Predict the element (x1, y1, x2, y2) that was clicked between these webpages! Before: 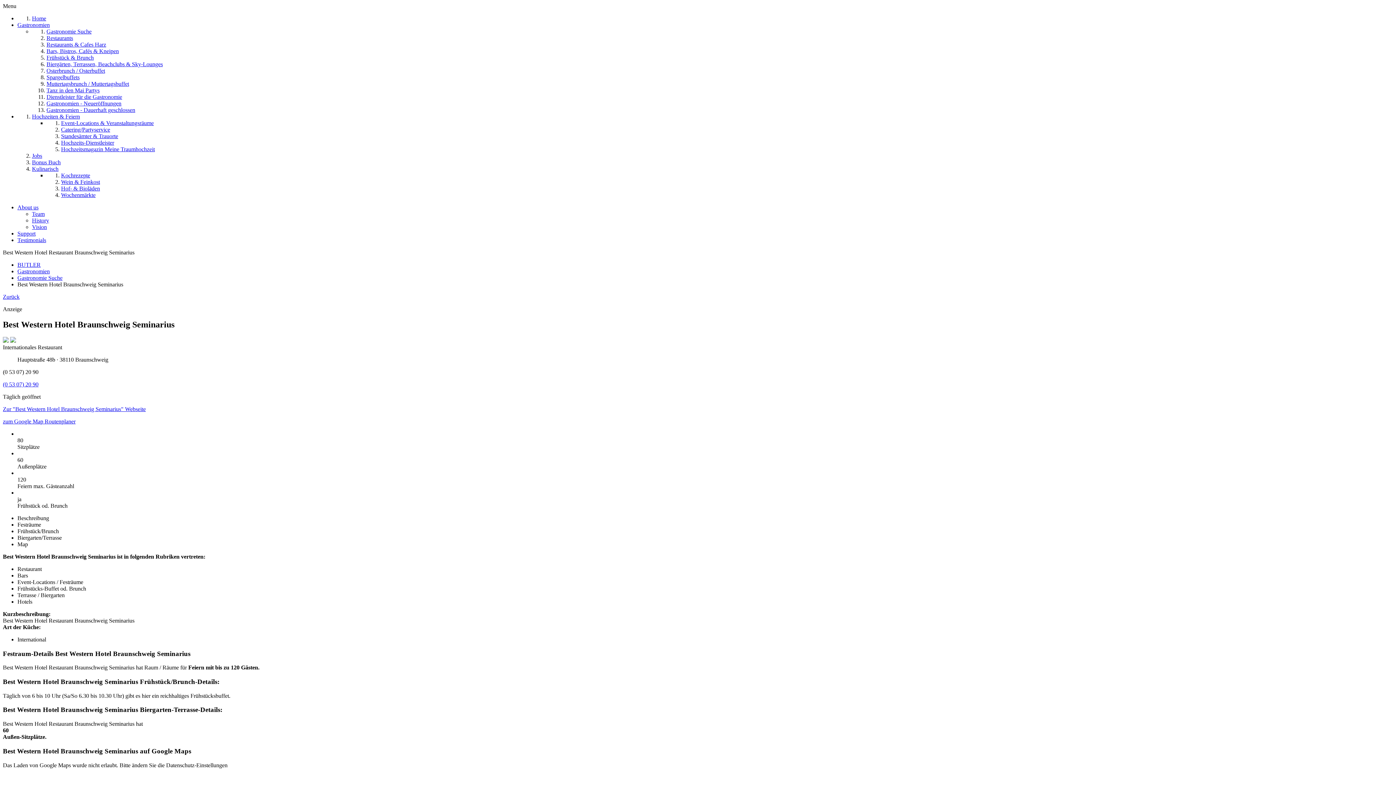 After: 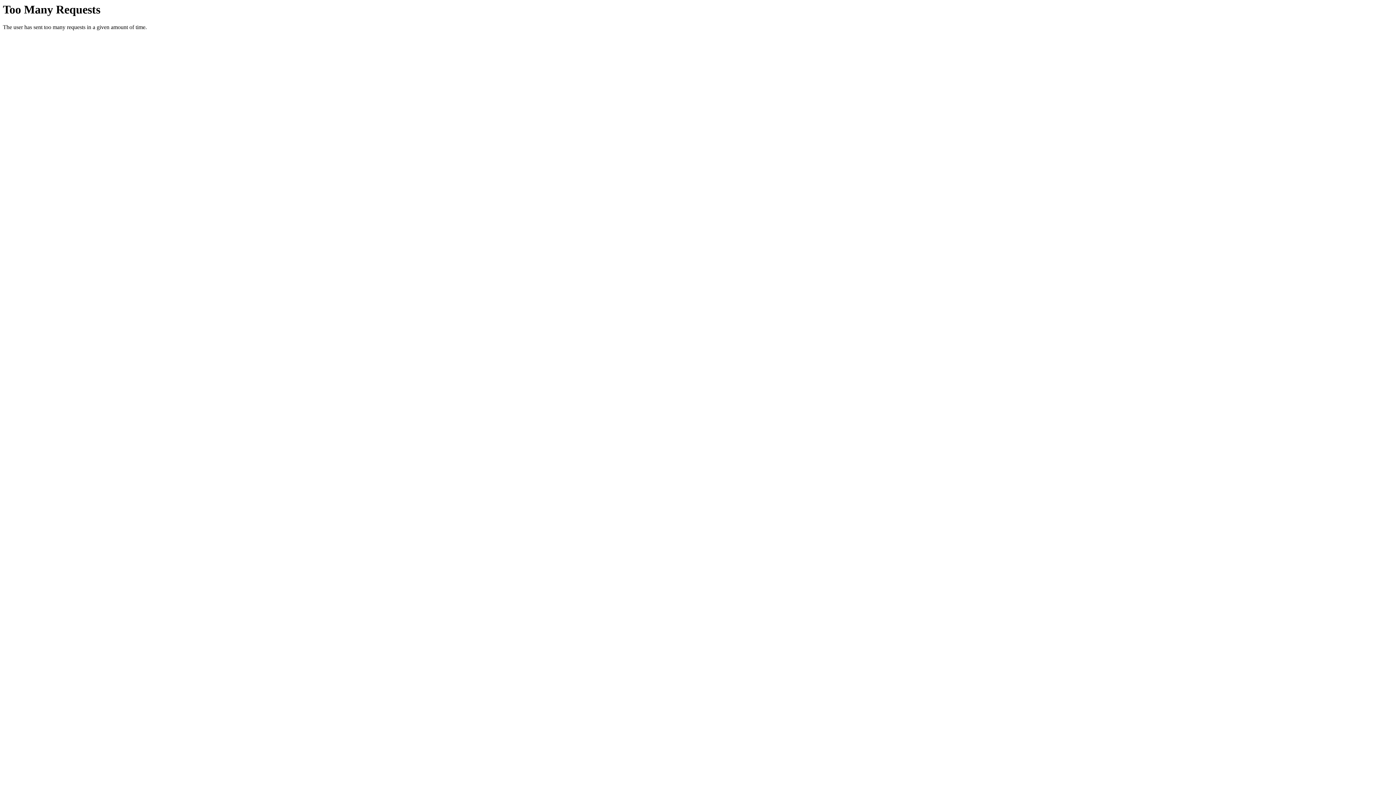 Action: bbox: (2, 293, 19, 300) label: Zurück